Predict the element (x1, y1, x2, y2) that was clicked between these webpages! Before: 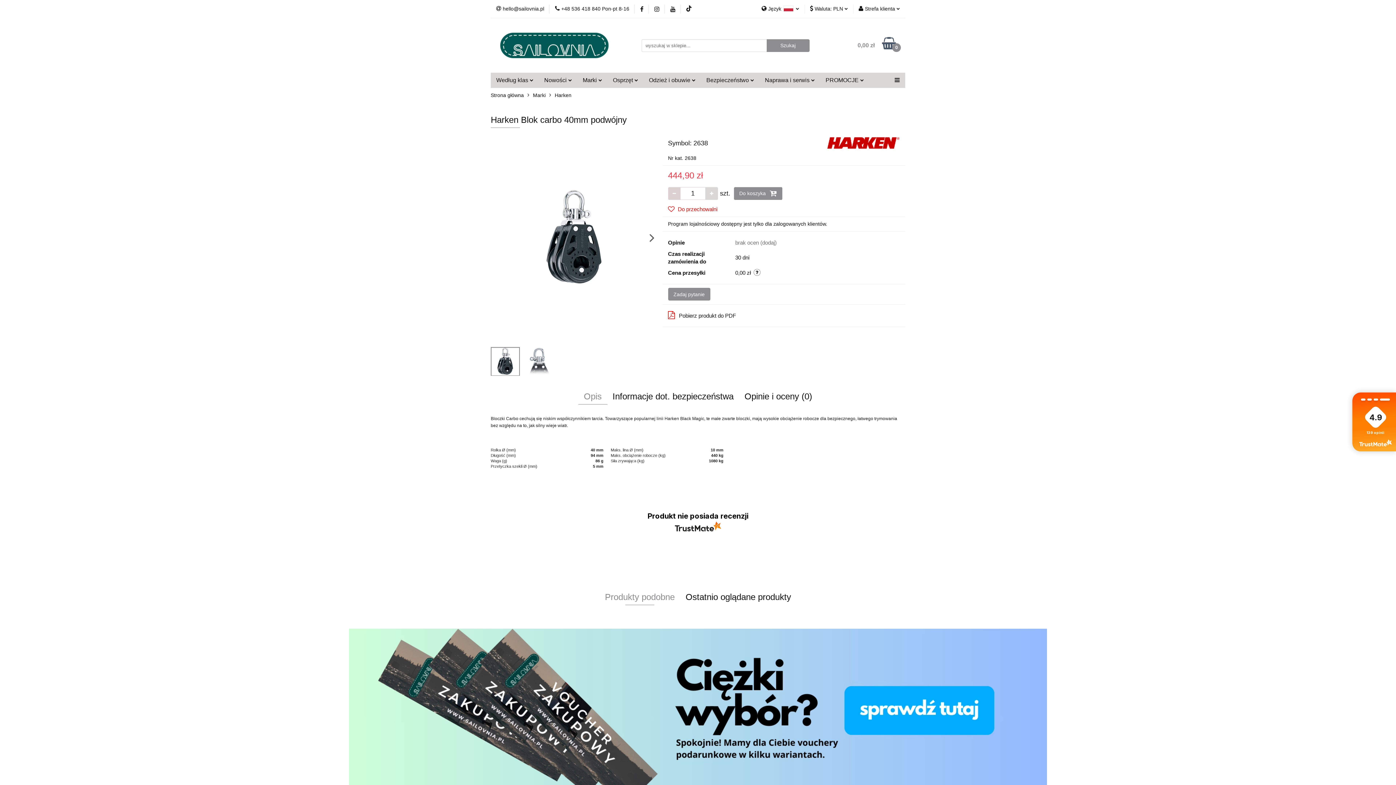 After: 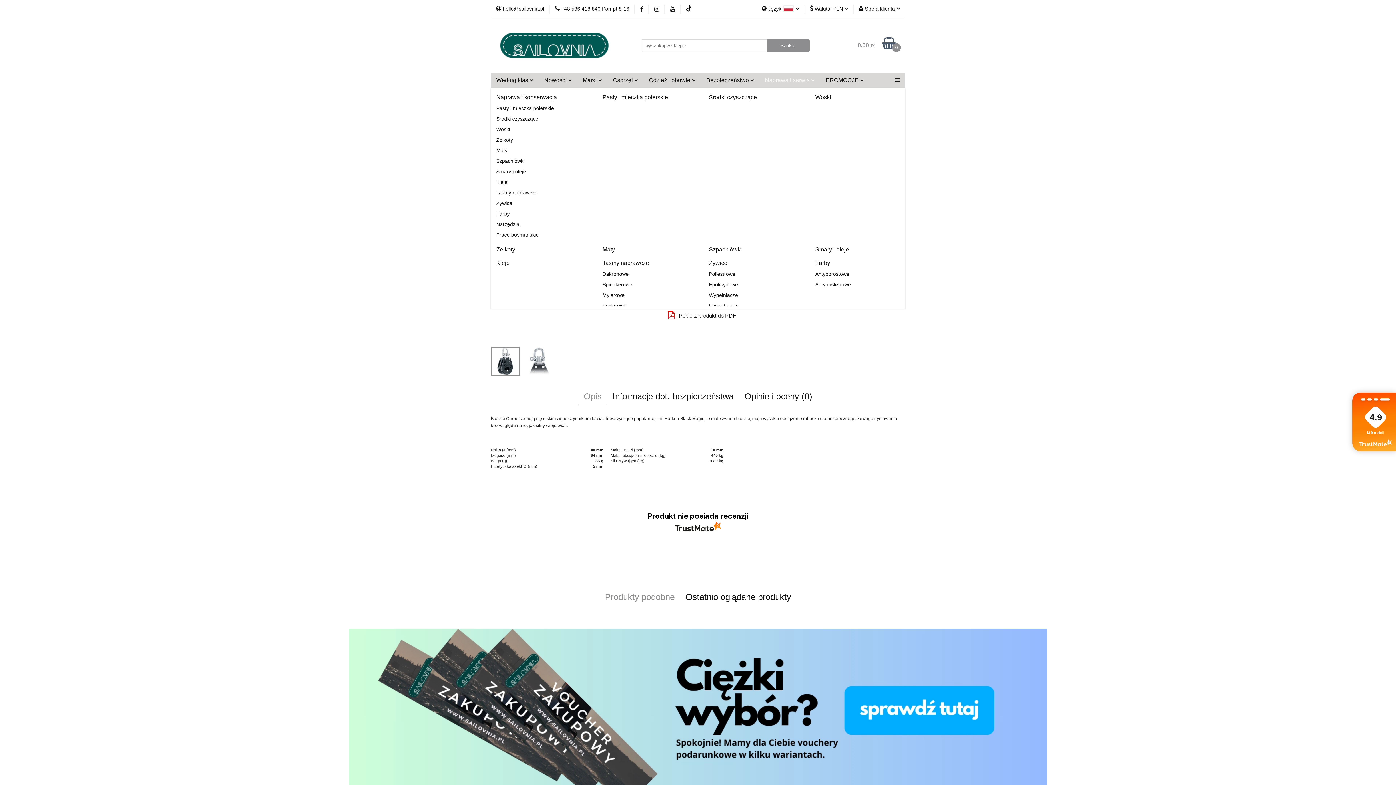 Action: label: Naprawa i serwis  bbox: (759, 72, 820, 88)